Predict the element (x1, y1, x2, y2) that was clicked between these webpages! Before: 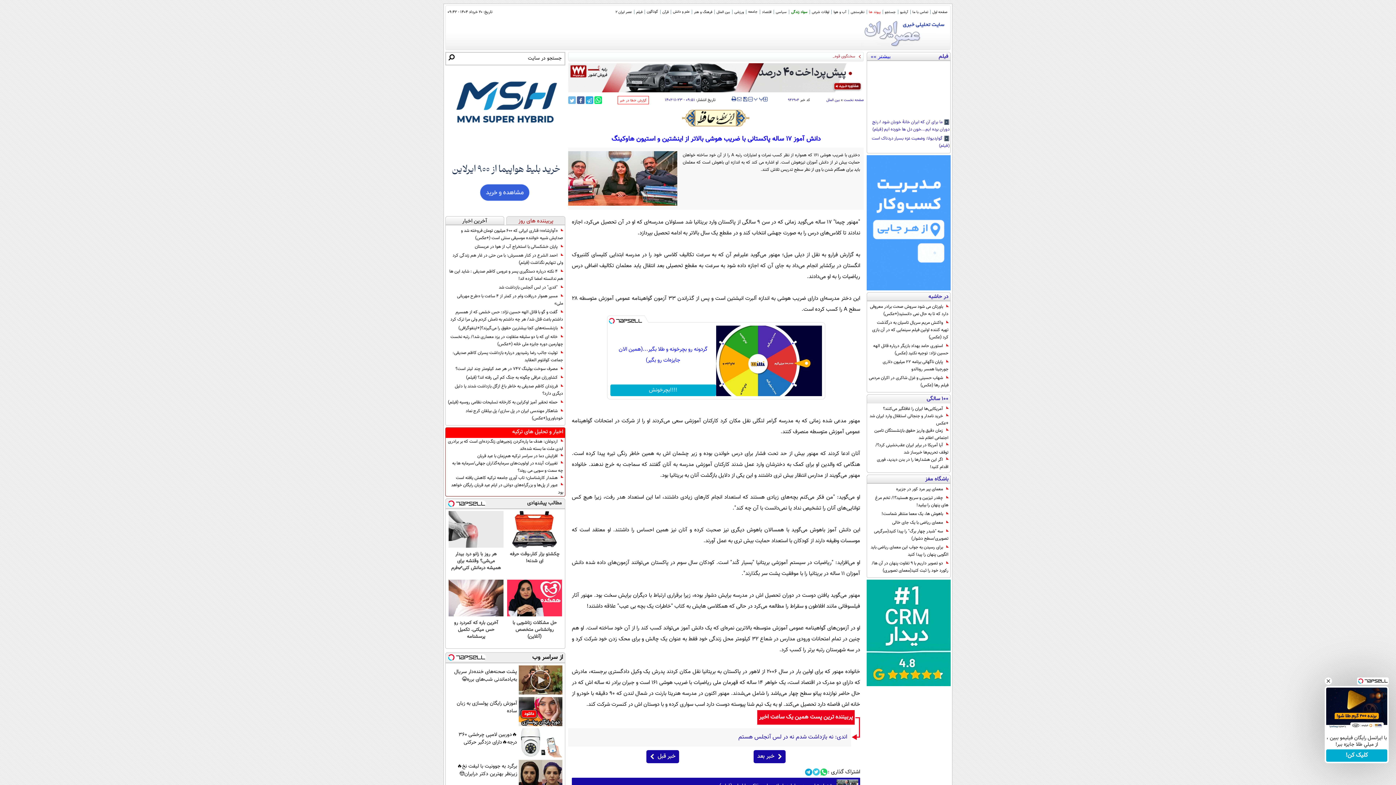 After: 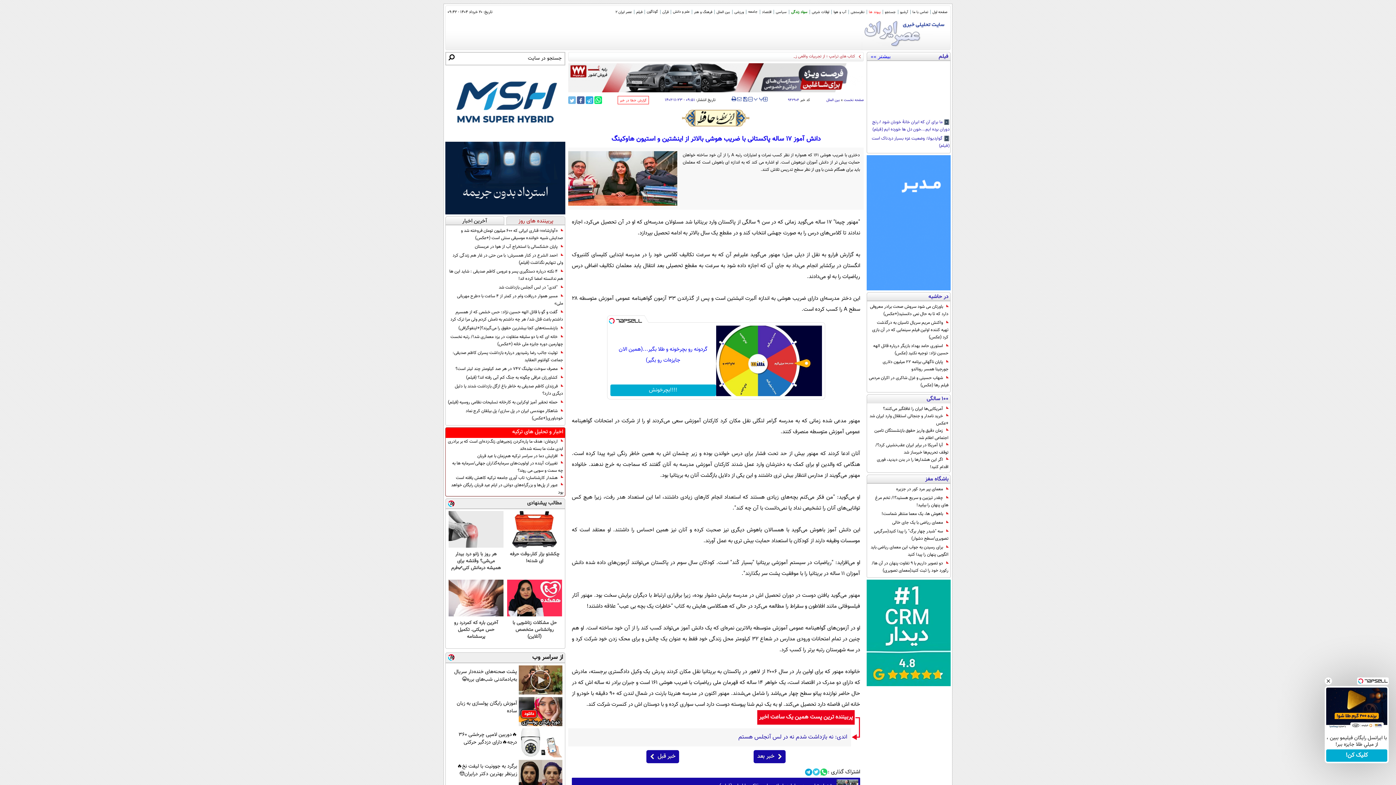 Action: bbox: (805, 678, 812, 686) label: Social Networks telegram